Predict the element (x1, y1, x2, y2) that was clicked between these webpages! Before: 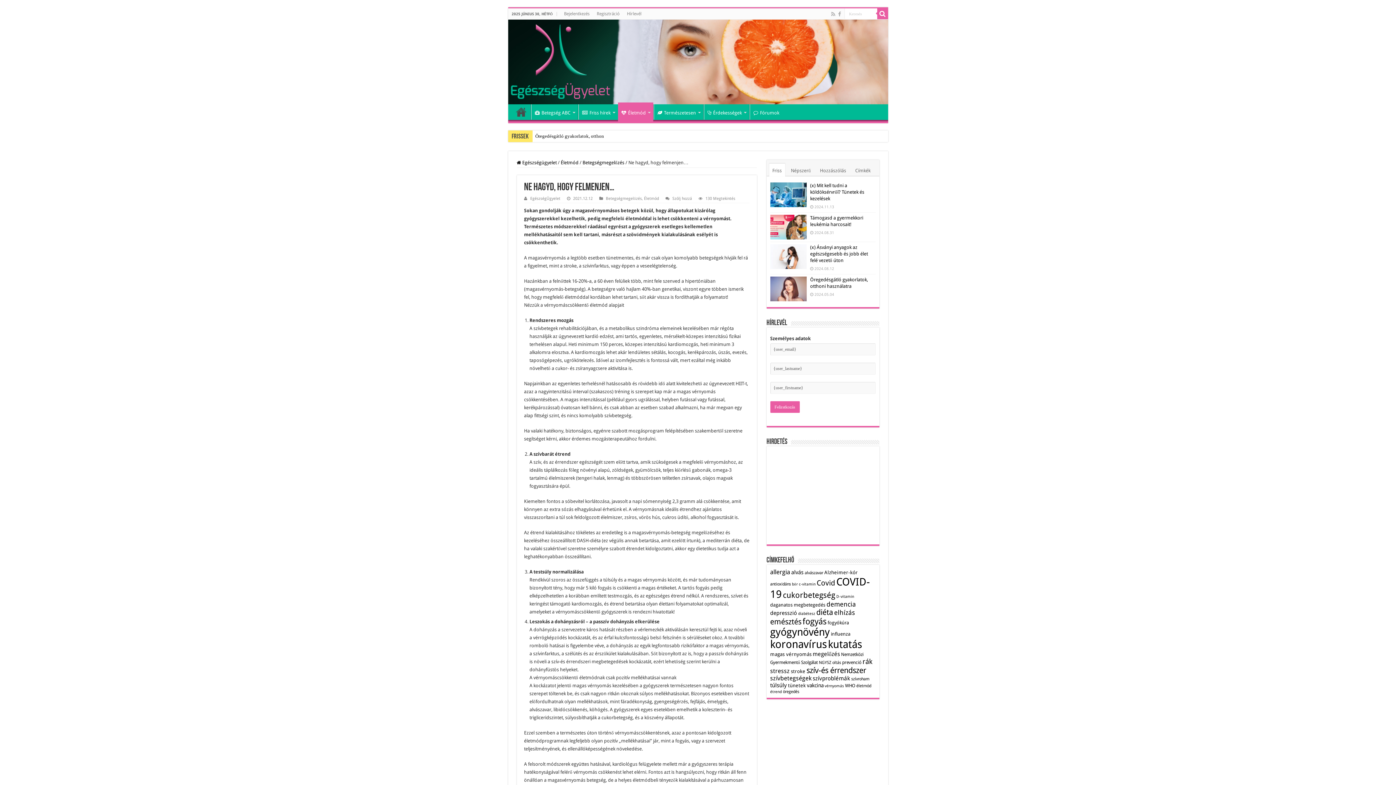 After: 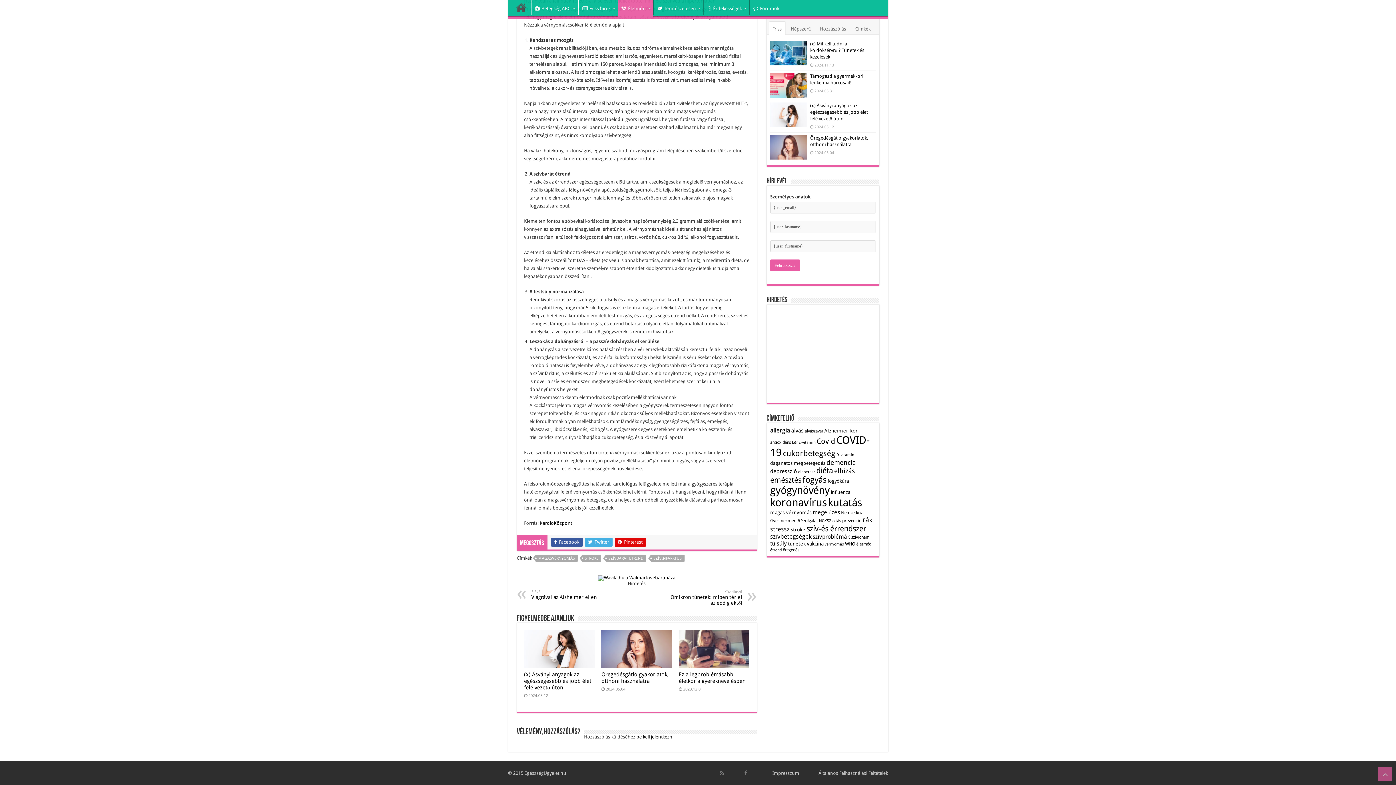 Action: bbox: (672, 196, 692, 201) label: Szólj hozzá